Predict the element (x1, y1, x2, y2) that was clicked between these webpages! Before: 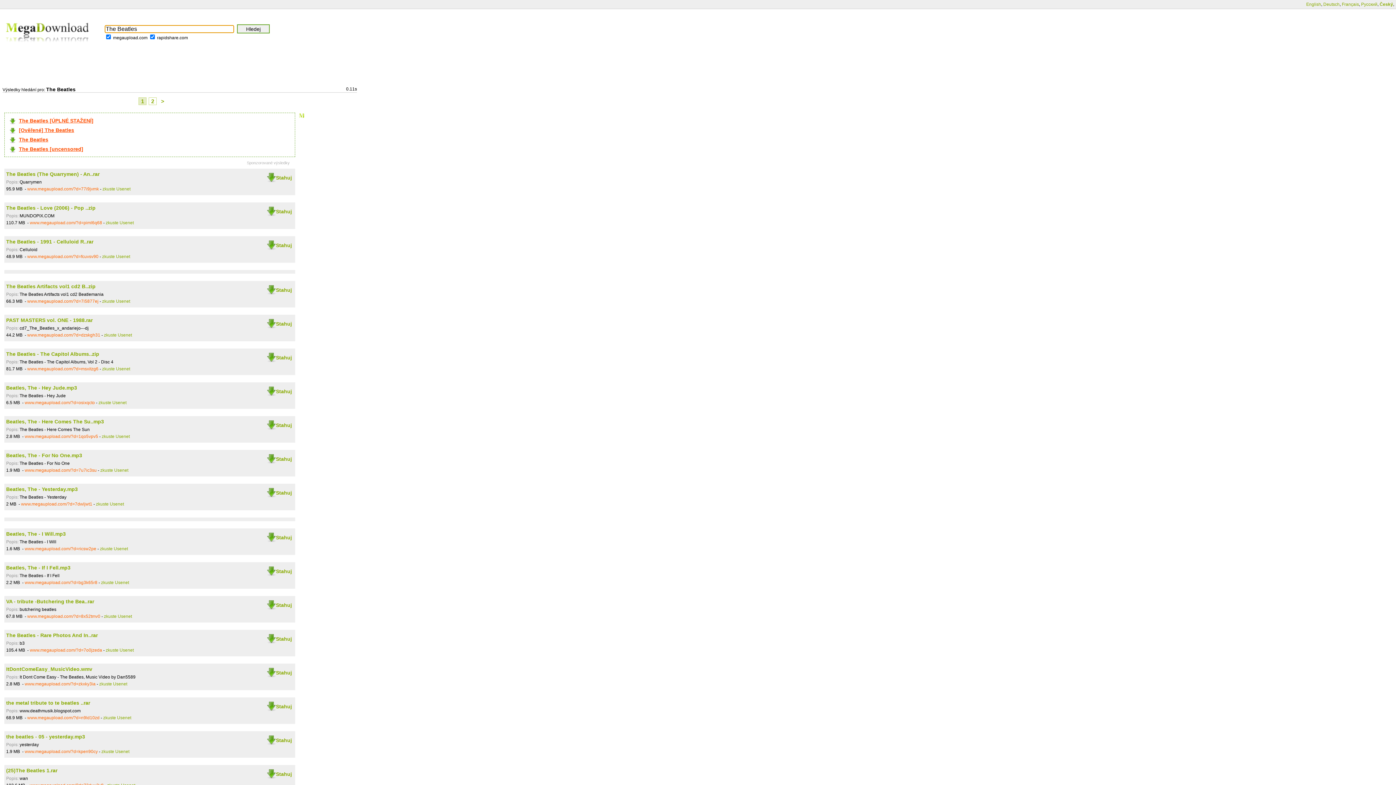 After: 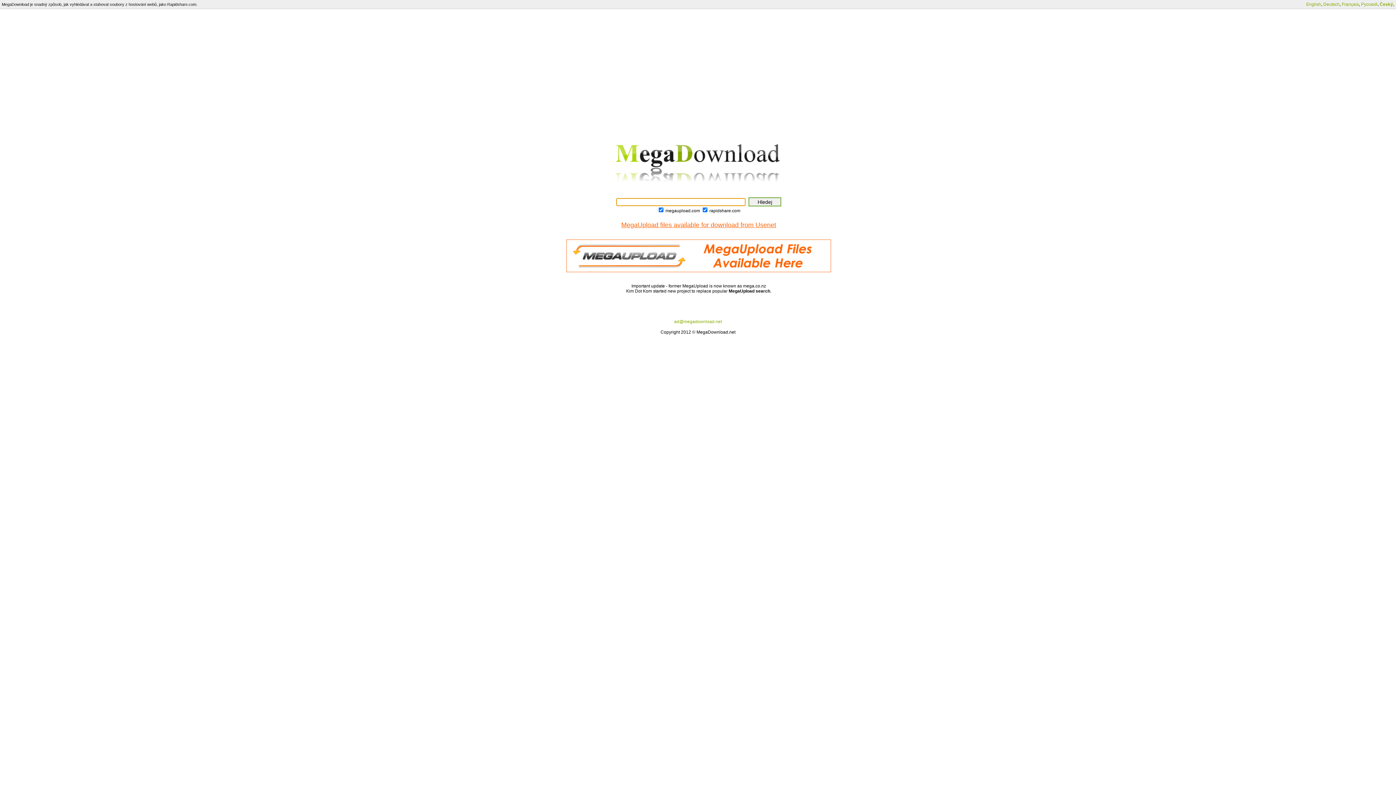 Action: bbox: (6, 171, 99, 177) label: The Beatles (The Quarrymen) - An..rar